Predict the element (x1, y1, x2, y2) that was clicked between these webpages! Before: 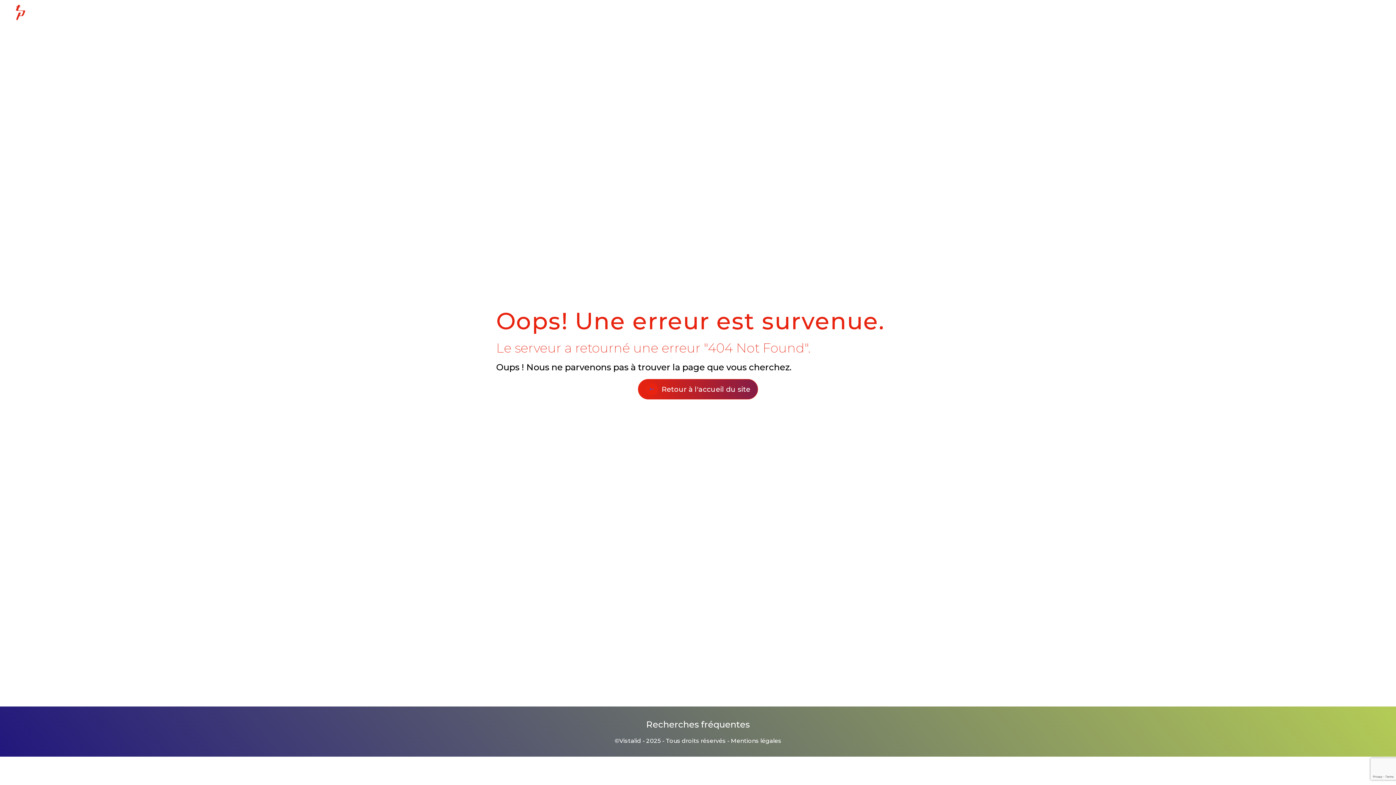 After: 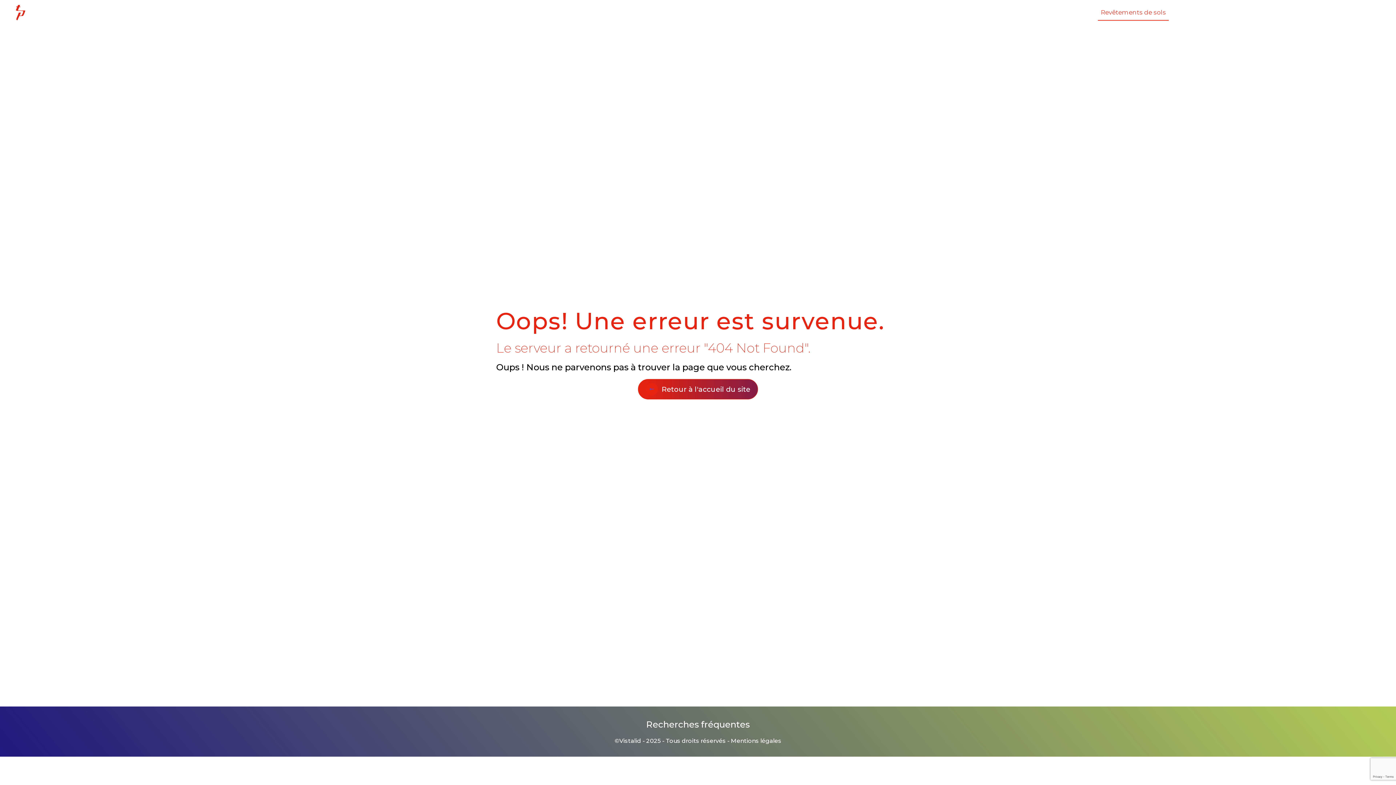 Action: bbox: (1098, 5, 1169, 20) label: Revêtements de sols